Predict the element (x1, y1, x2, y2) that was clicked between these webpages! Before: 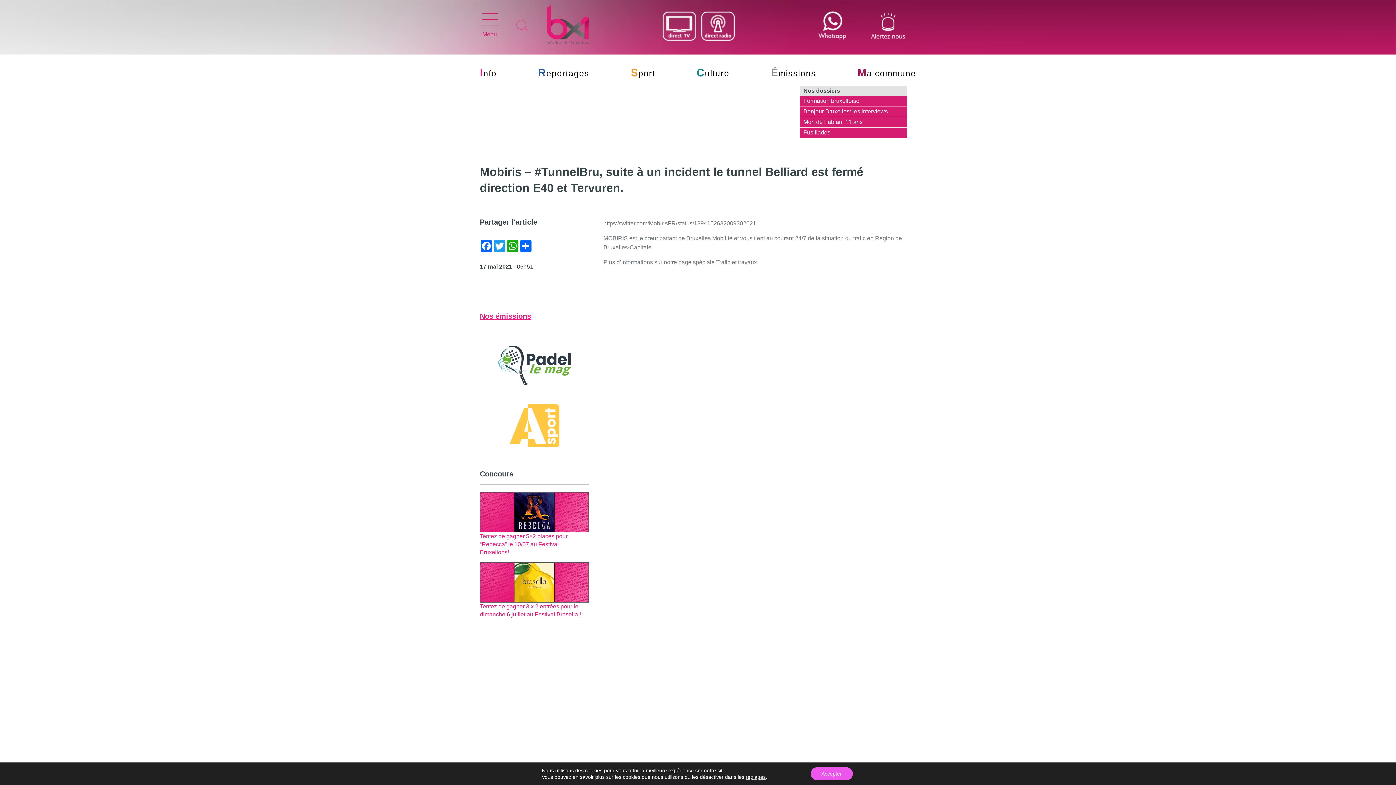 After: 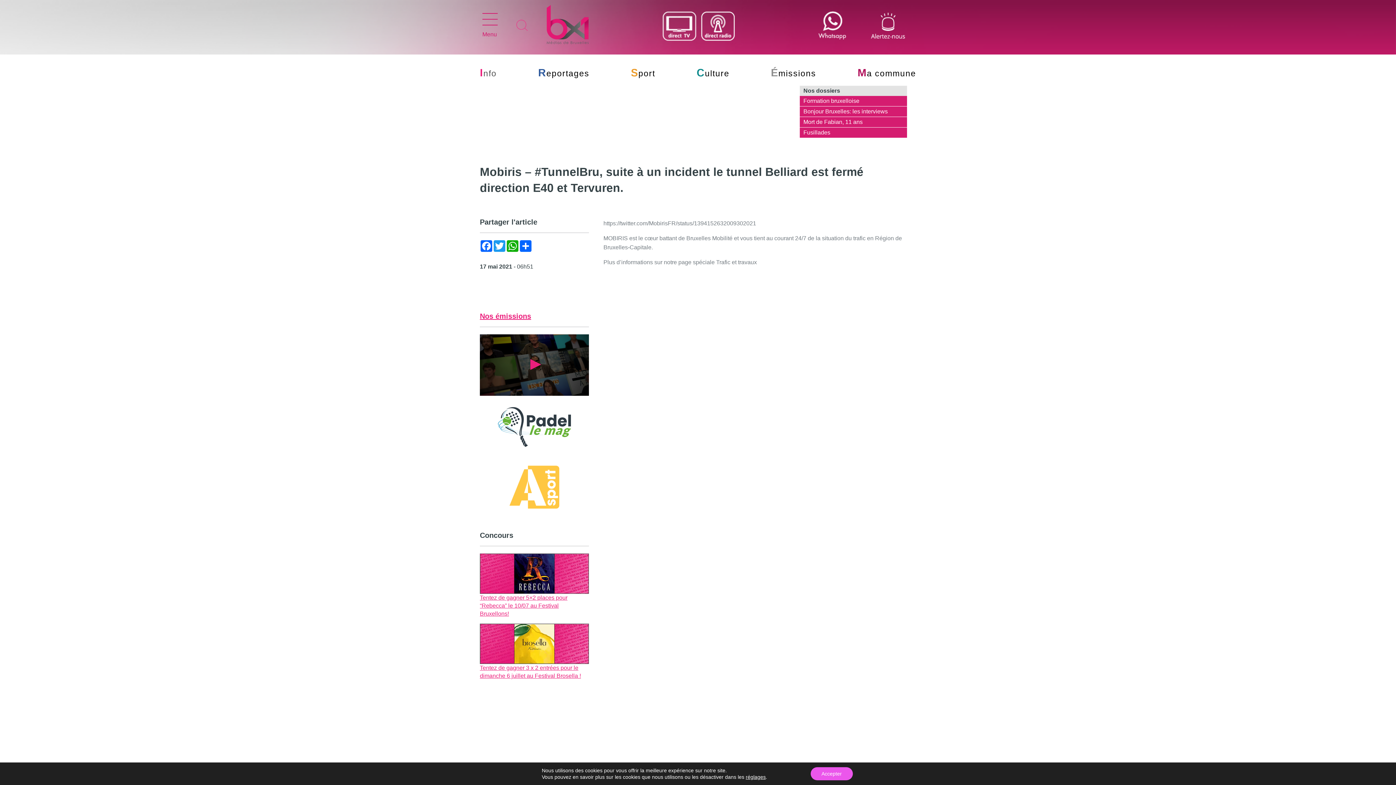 Action: bbox: (480, 68, 496, 78) label: Info